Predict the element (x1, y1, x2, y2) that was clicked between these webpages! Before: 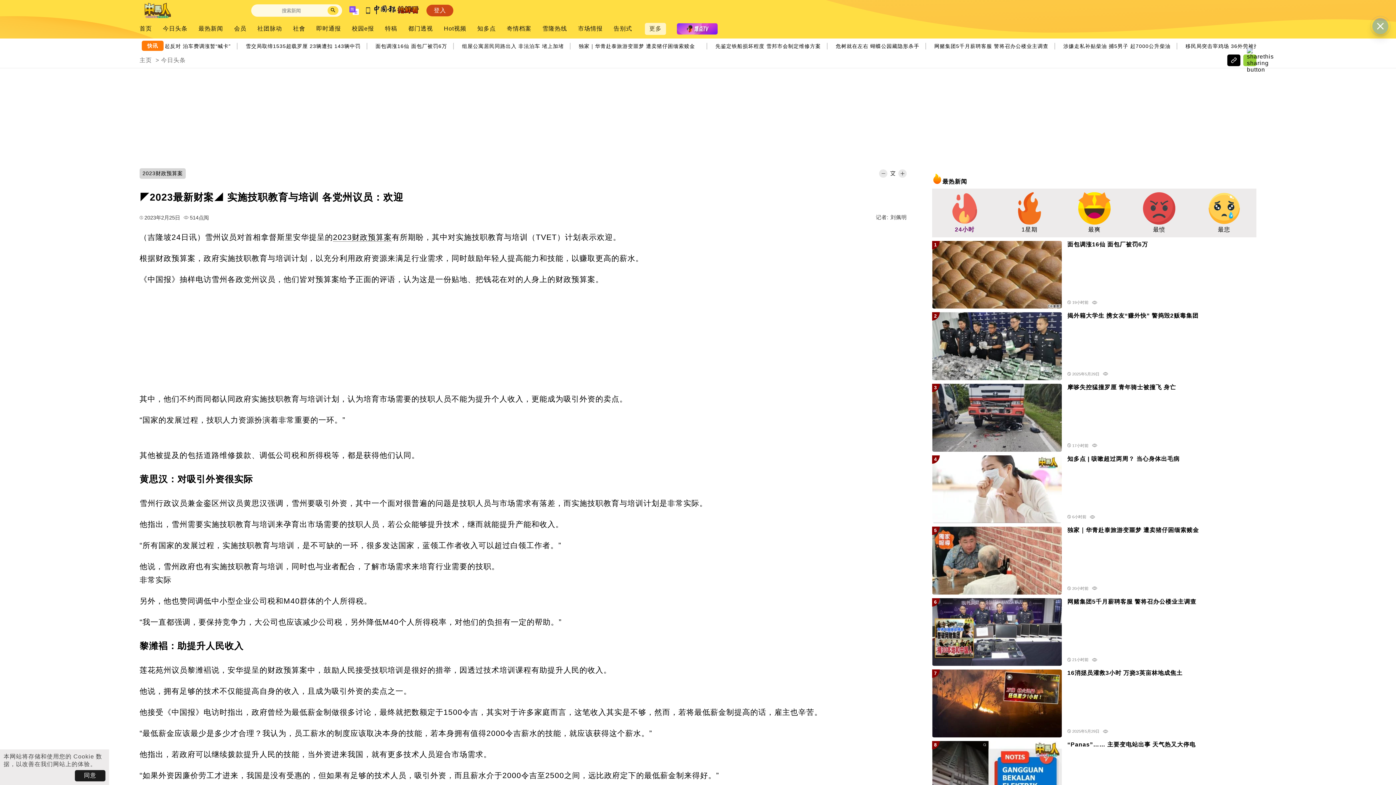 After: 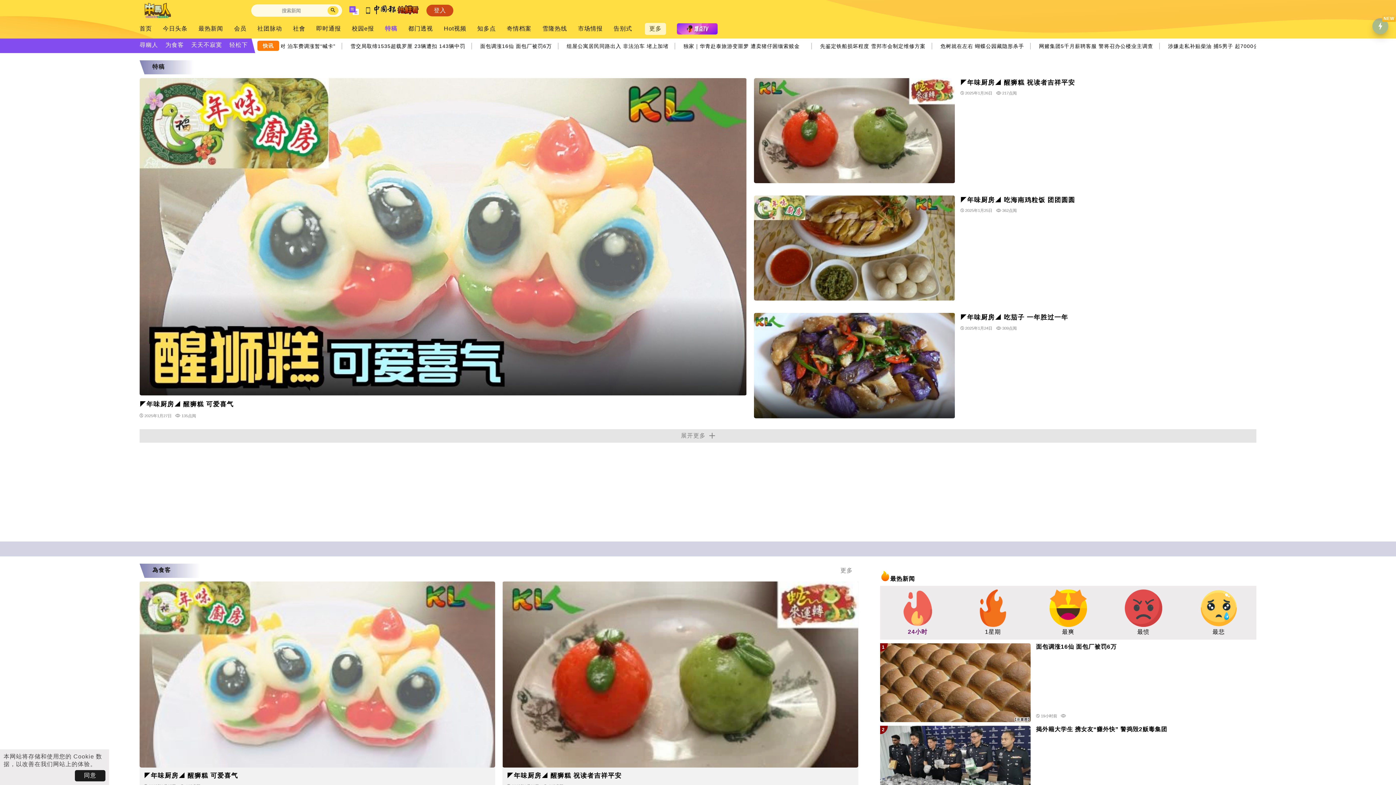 Action: label: 特稿 bbox: (385, 25, 397, 32)